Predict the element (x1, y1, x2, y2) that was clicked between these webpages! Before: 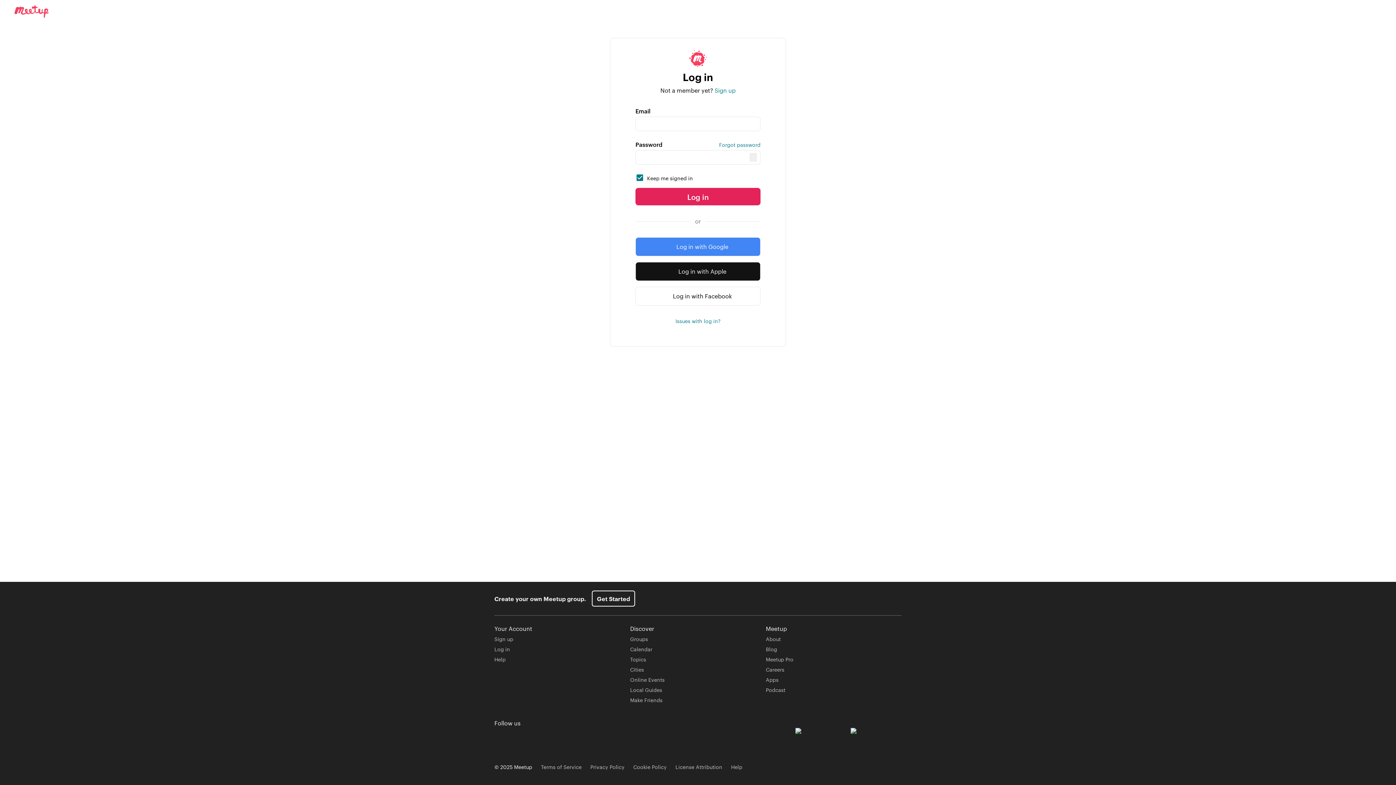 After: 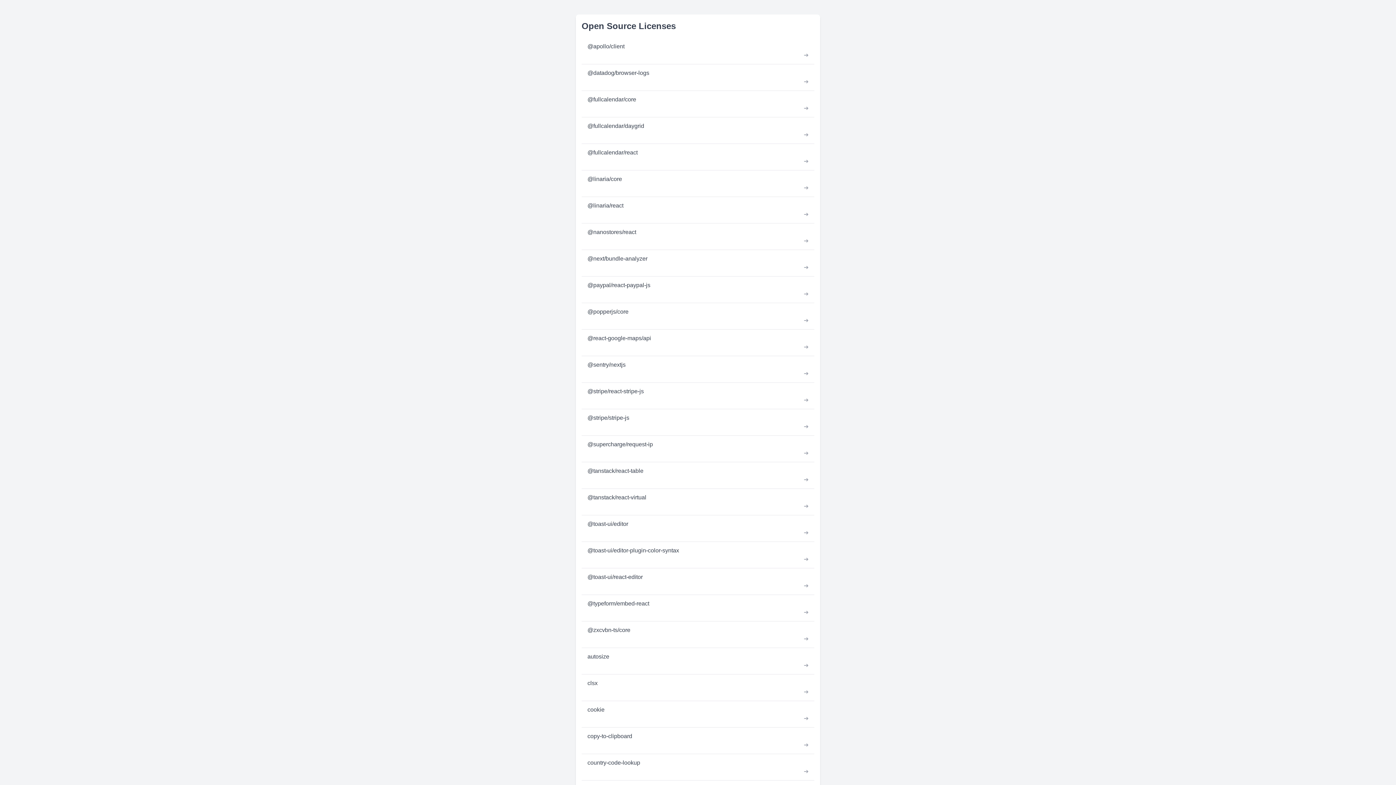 Action: label: License Attribution bbox: (675, 763, 722, 770)